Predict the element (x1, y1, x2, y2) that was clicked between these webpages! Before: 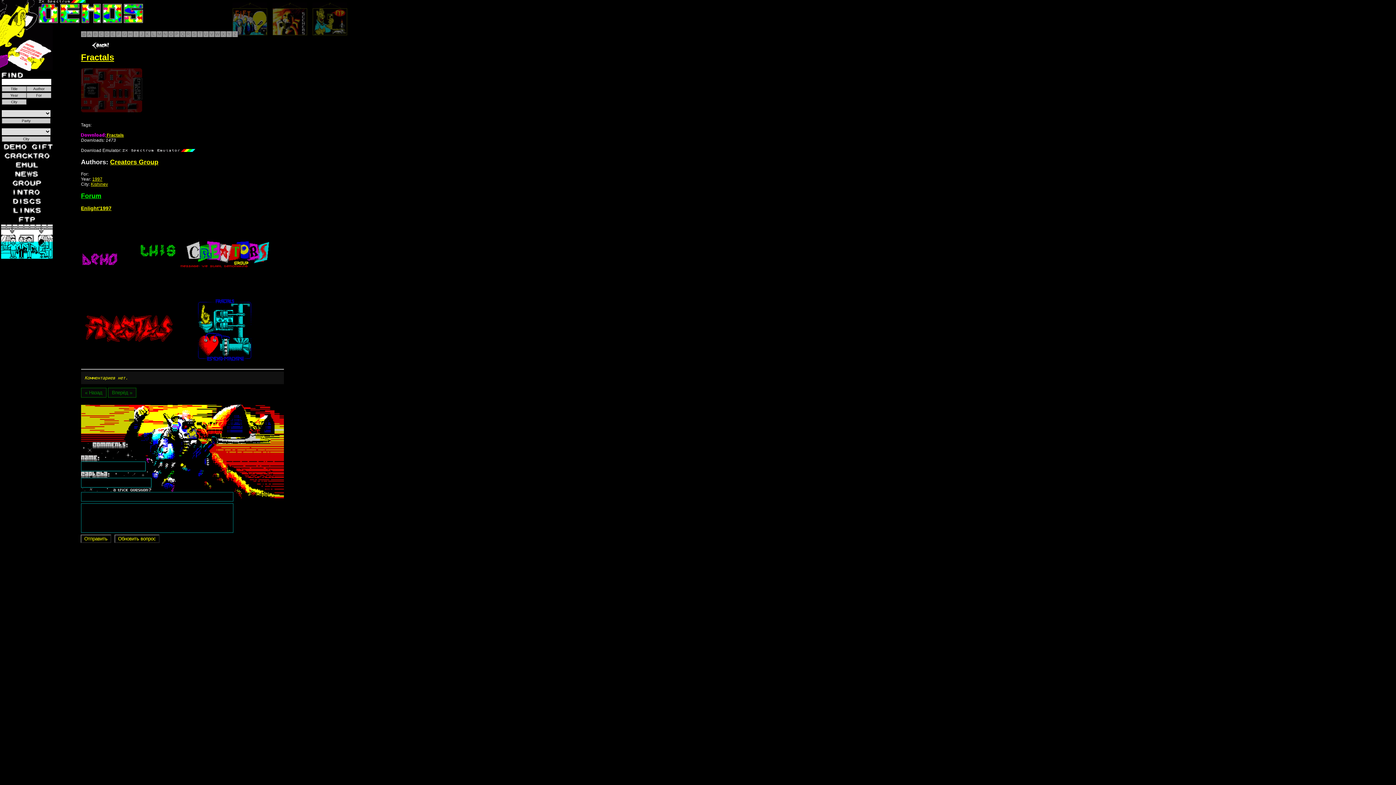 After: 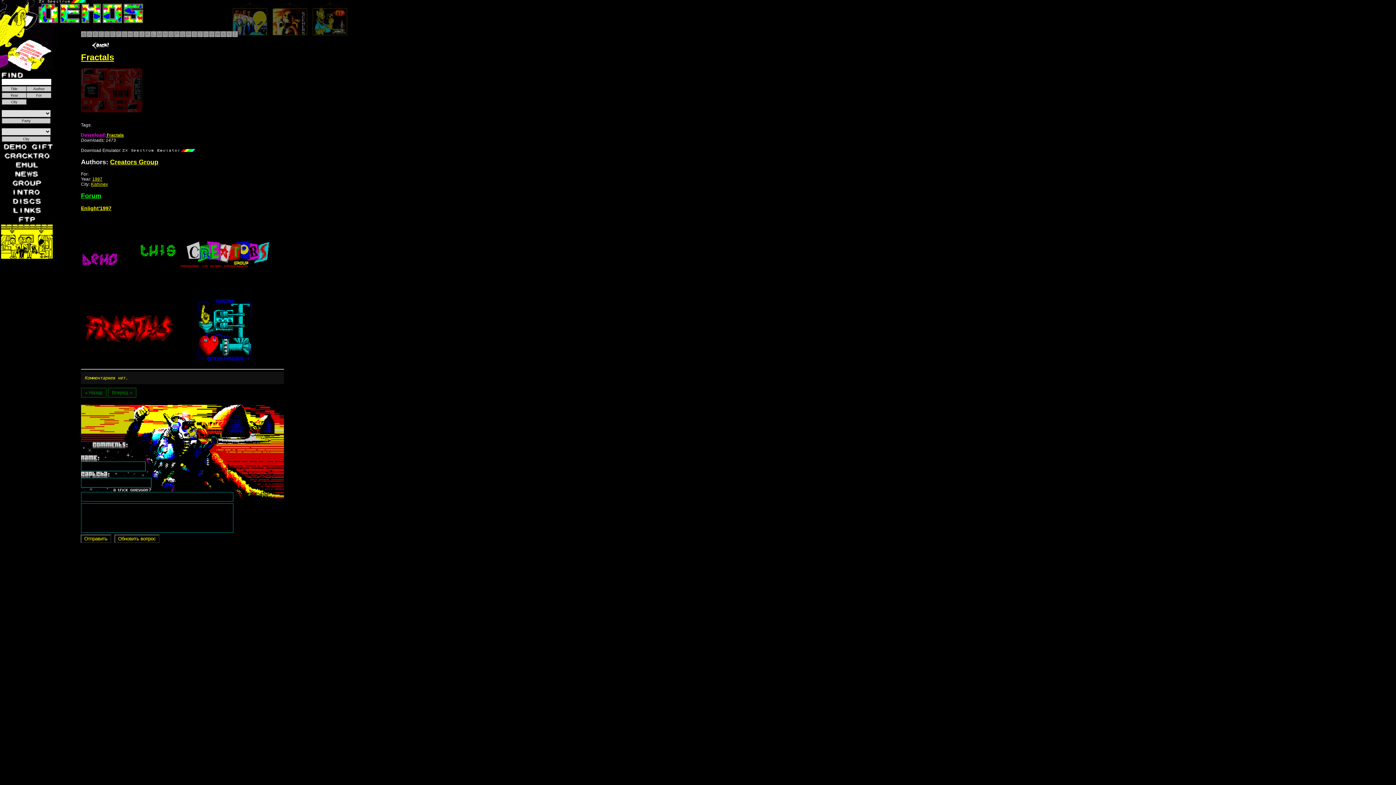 Action: bbox: (122, 148, 195, 153)